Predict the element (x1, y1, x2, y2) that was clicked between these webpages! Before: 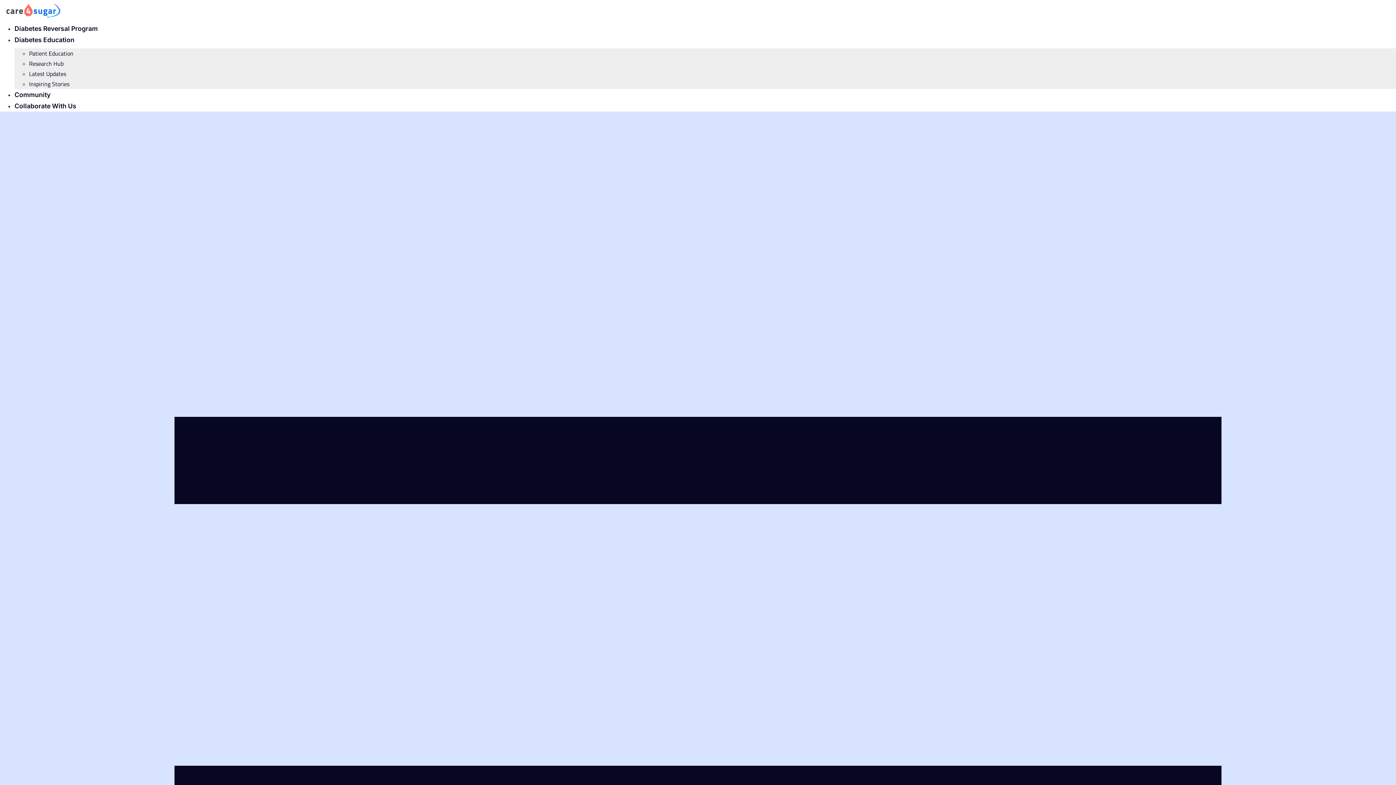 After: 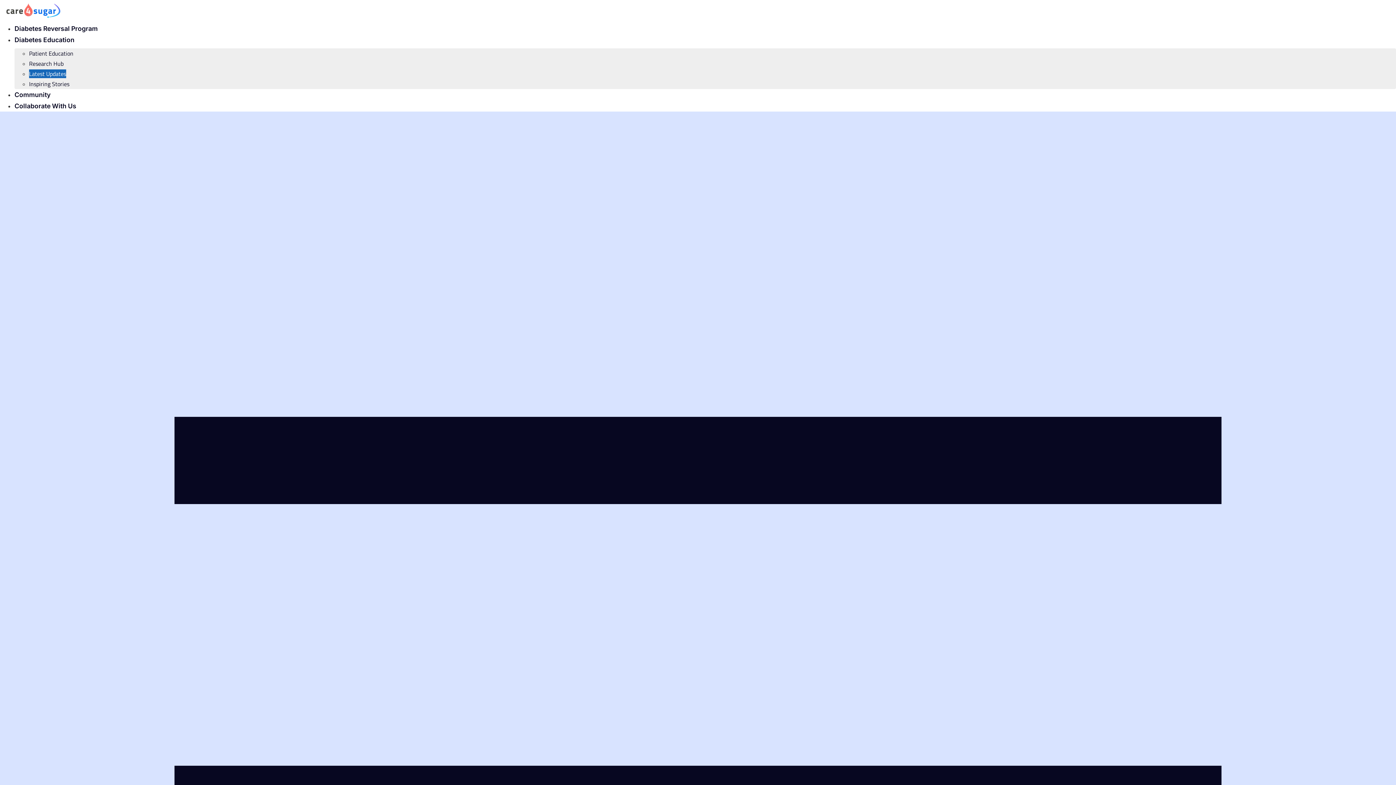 Action: label: Latest Updates bbox: (29, 69, 66, 78)